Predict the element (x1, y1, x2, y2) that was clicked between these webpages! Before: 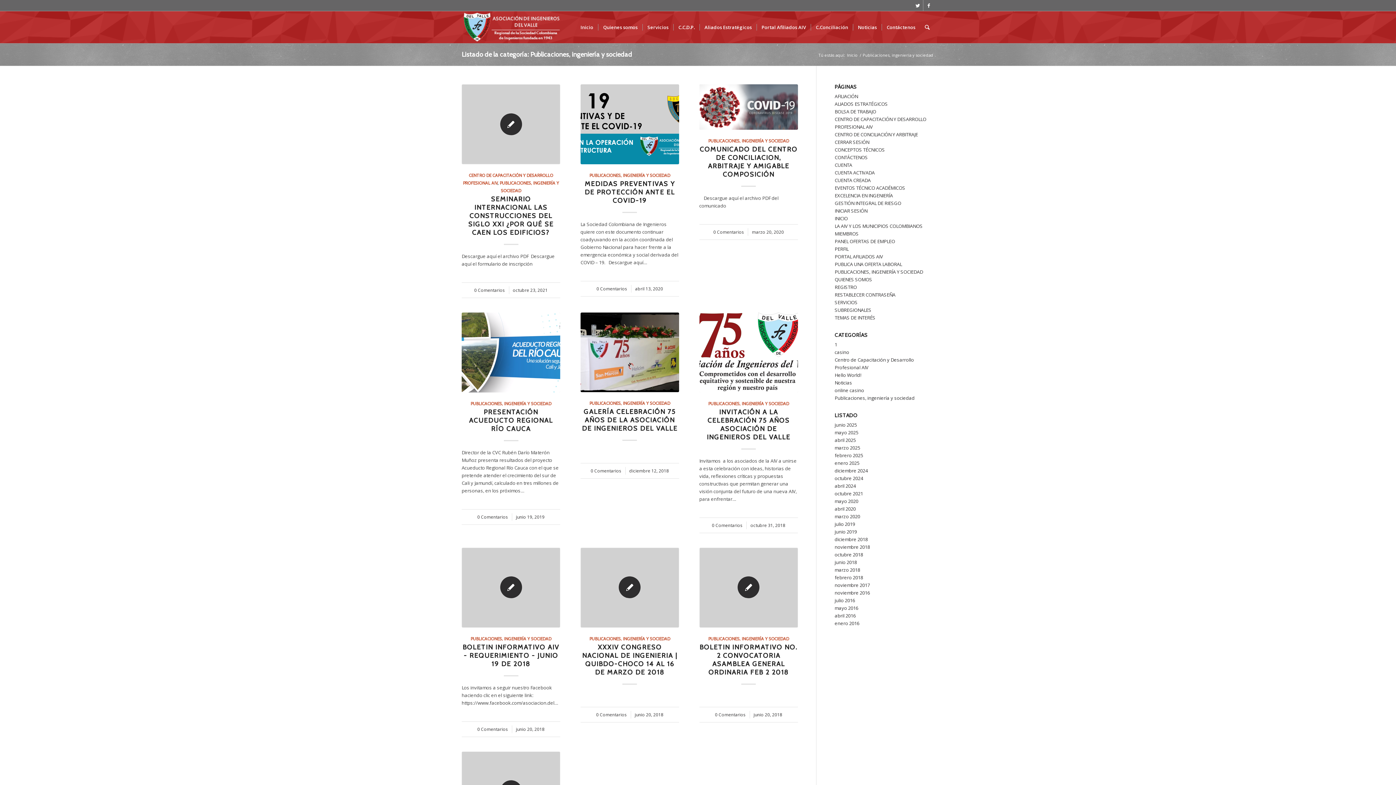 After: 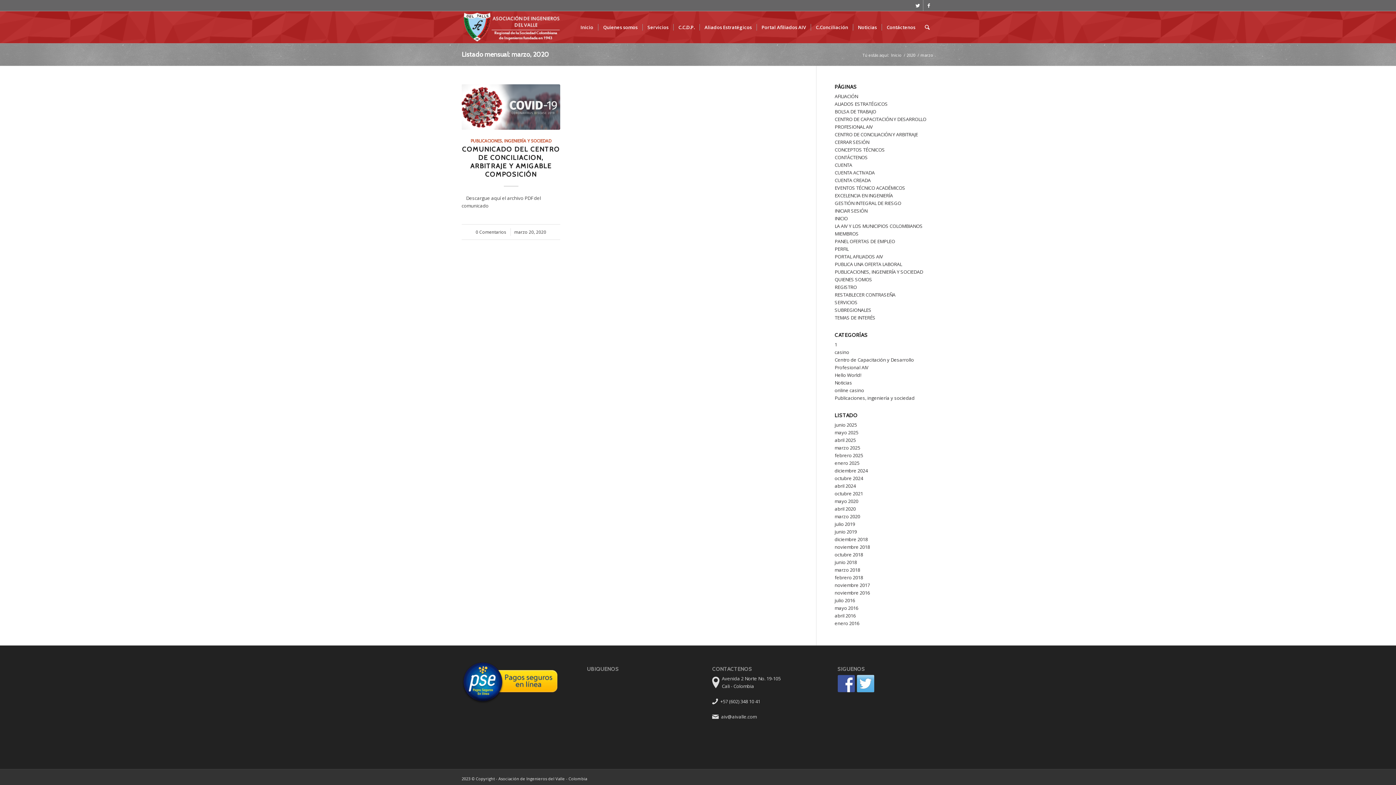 Action: bbox: (834, 513, 860, 520) label: marzo 2020